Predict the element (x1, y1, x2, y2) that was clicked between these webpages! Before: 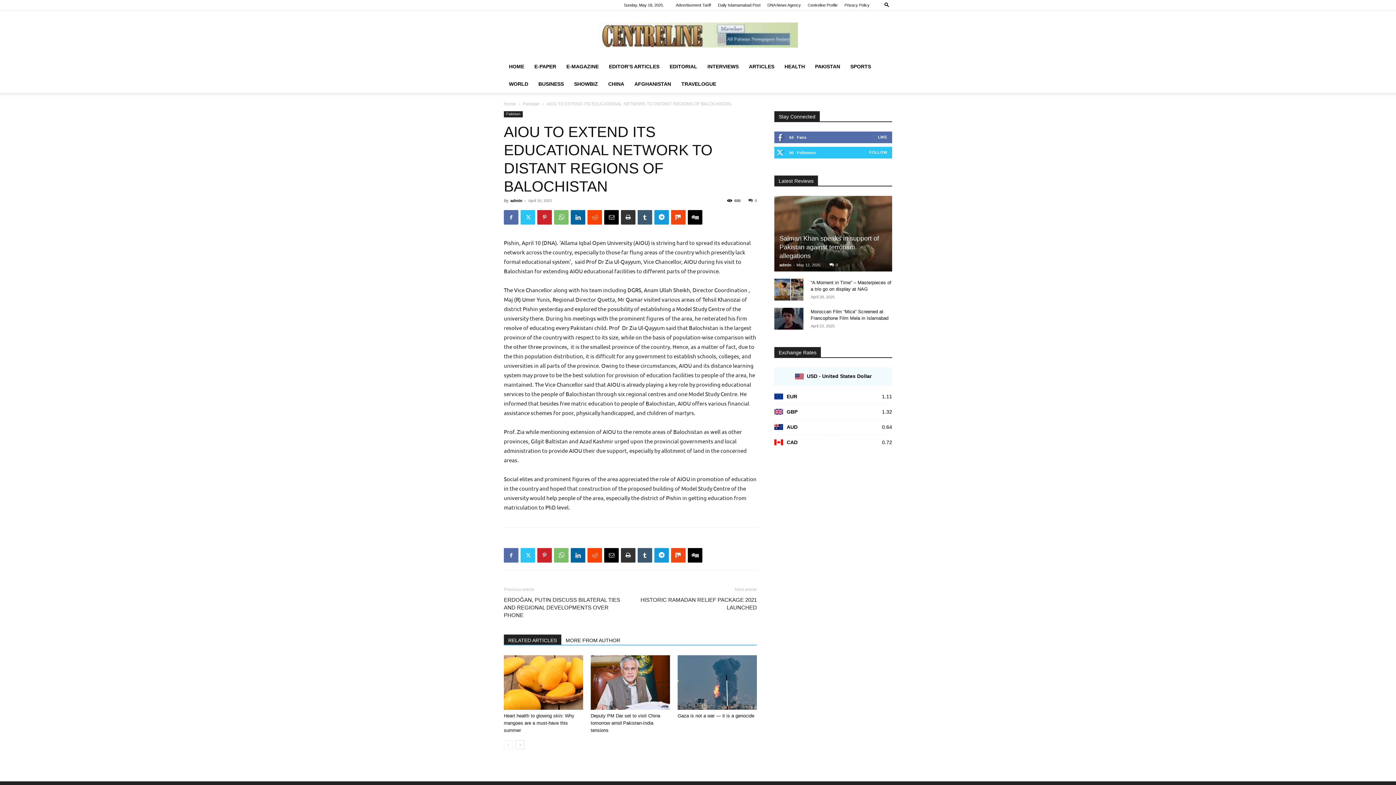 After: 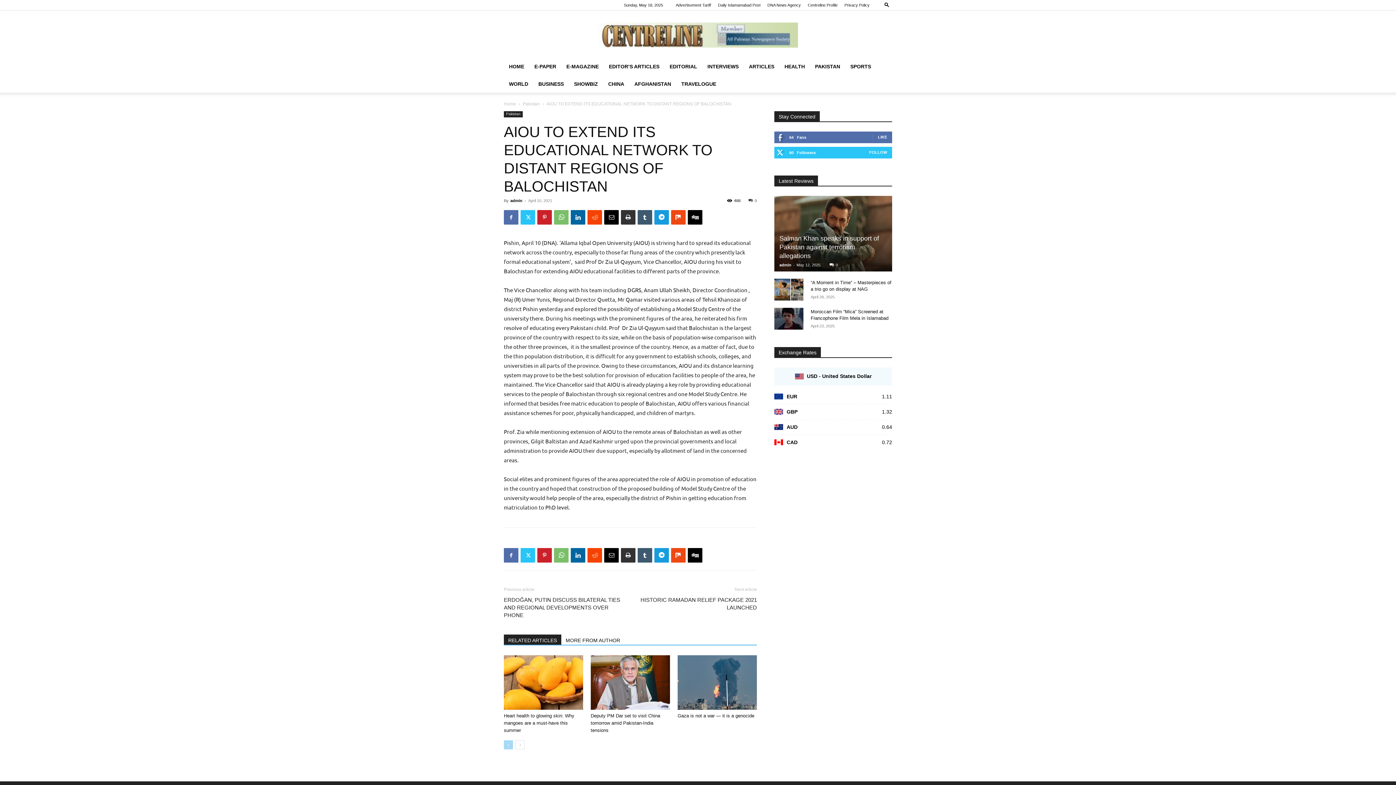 Action: label: prev-page bbox: (504, 740, 513, 749)